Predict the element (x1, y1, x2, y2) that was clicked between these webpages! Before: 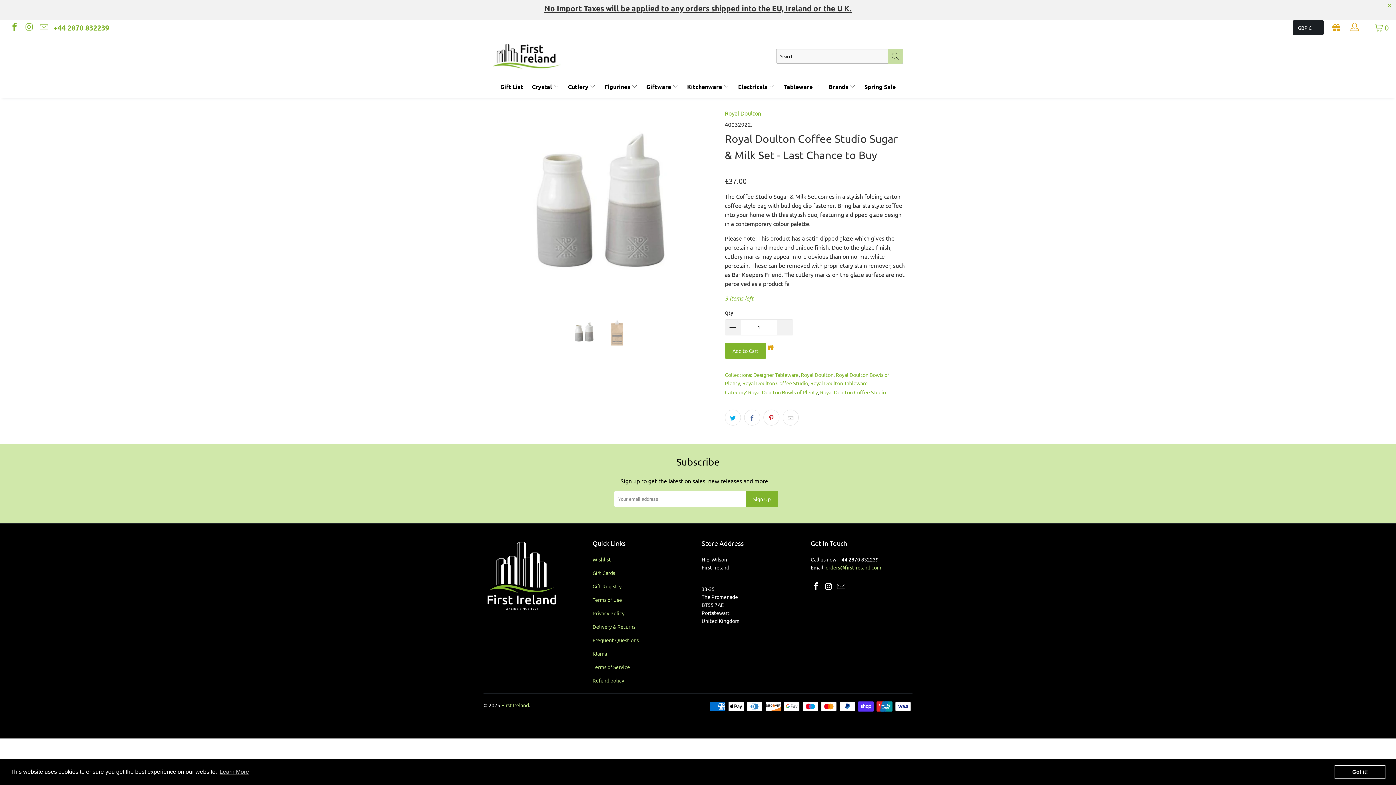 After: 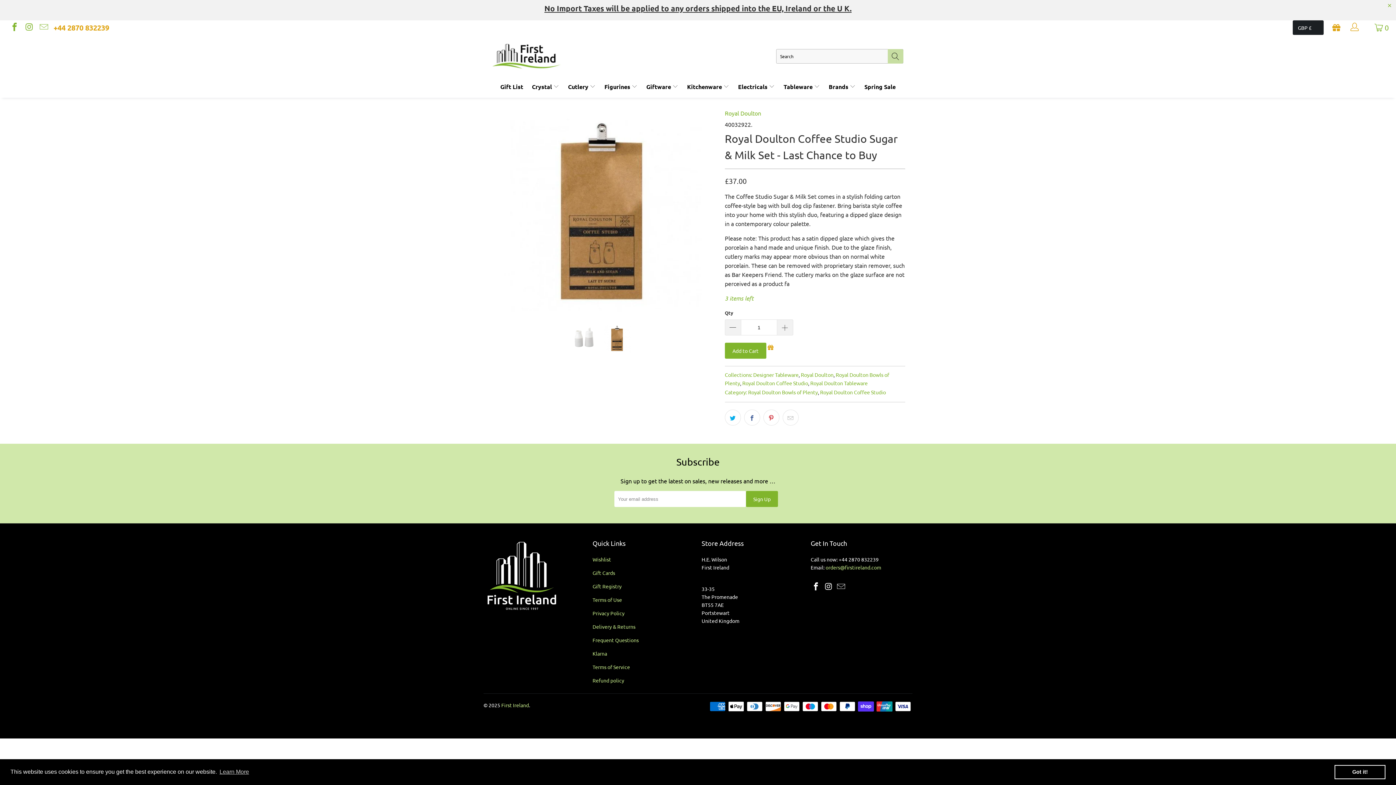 Action: bbox: (53, 20, 109, 34) label: +44 2870 832239